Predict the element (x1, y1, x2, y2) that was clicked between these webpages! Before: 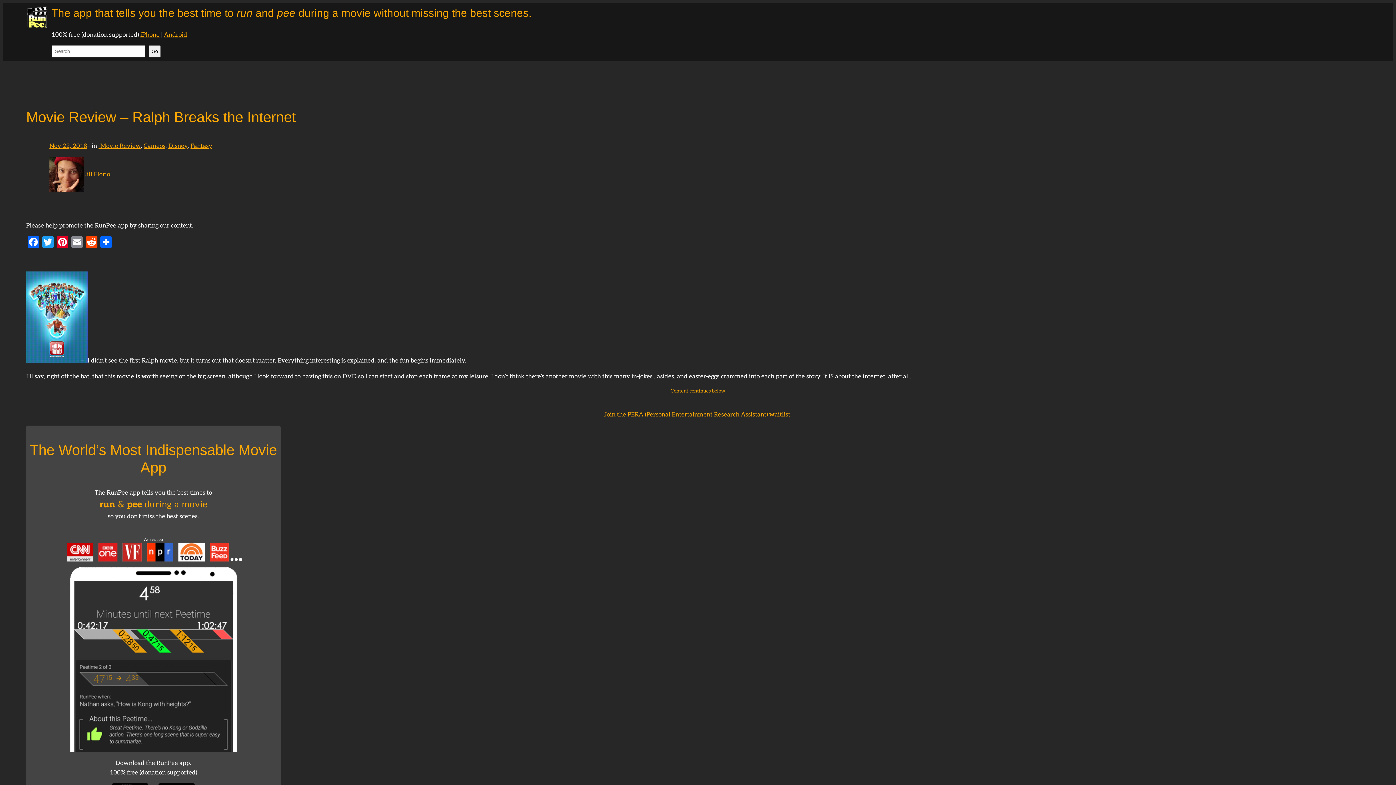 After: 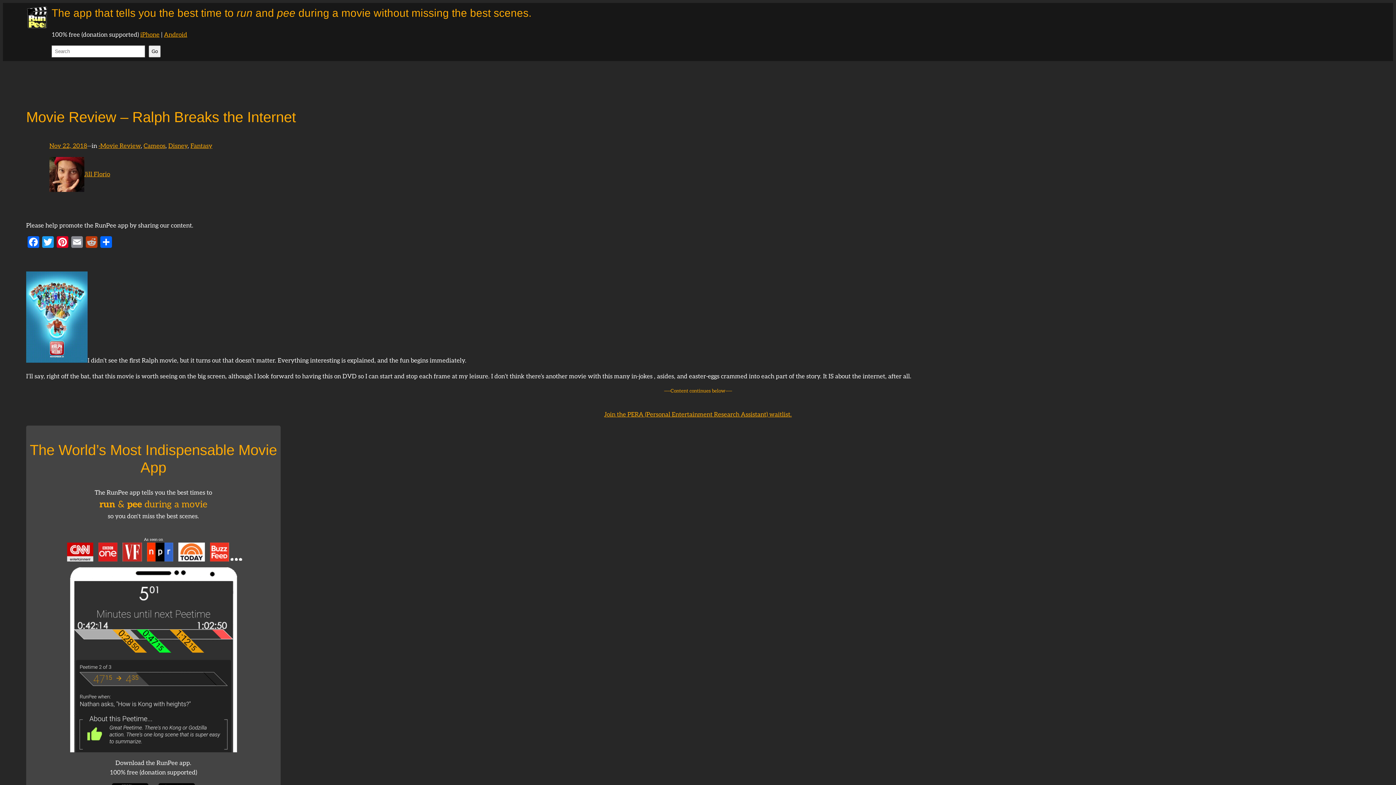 Action: bbox: (84, 236, 98, 250) label: Reddit